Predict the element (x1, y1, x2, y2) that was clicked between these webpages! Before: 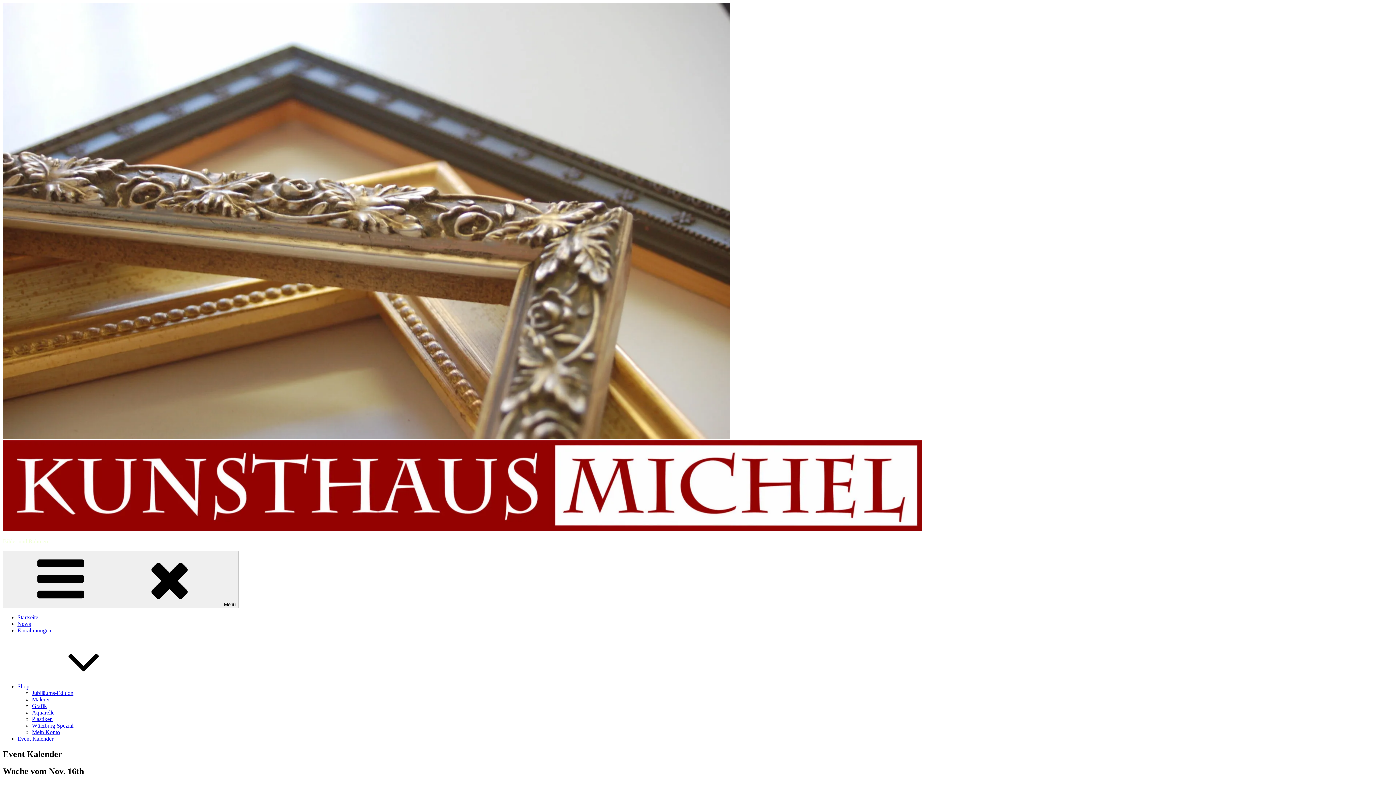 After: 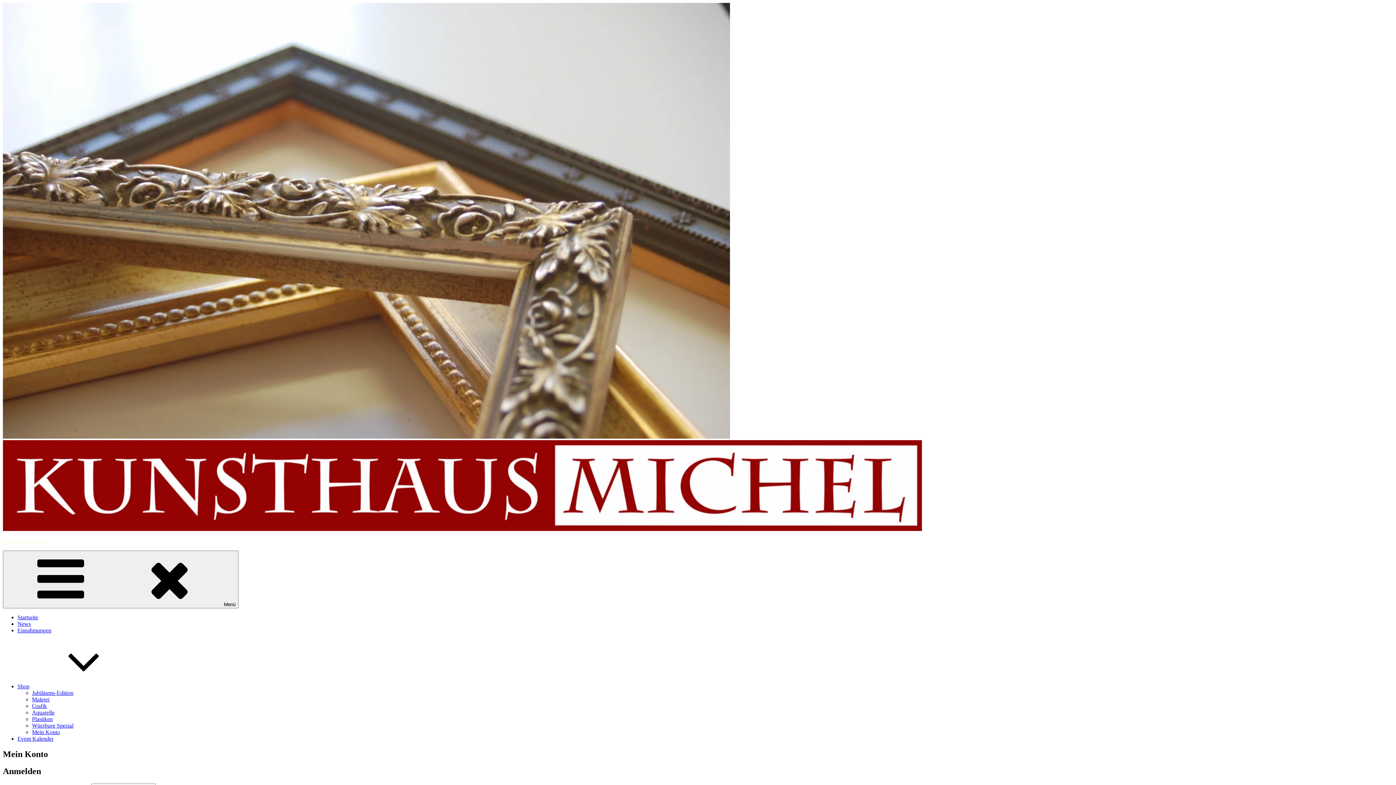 Action: bbox: (32, 729, 60, 735) label: Mein Konto